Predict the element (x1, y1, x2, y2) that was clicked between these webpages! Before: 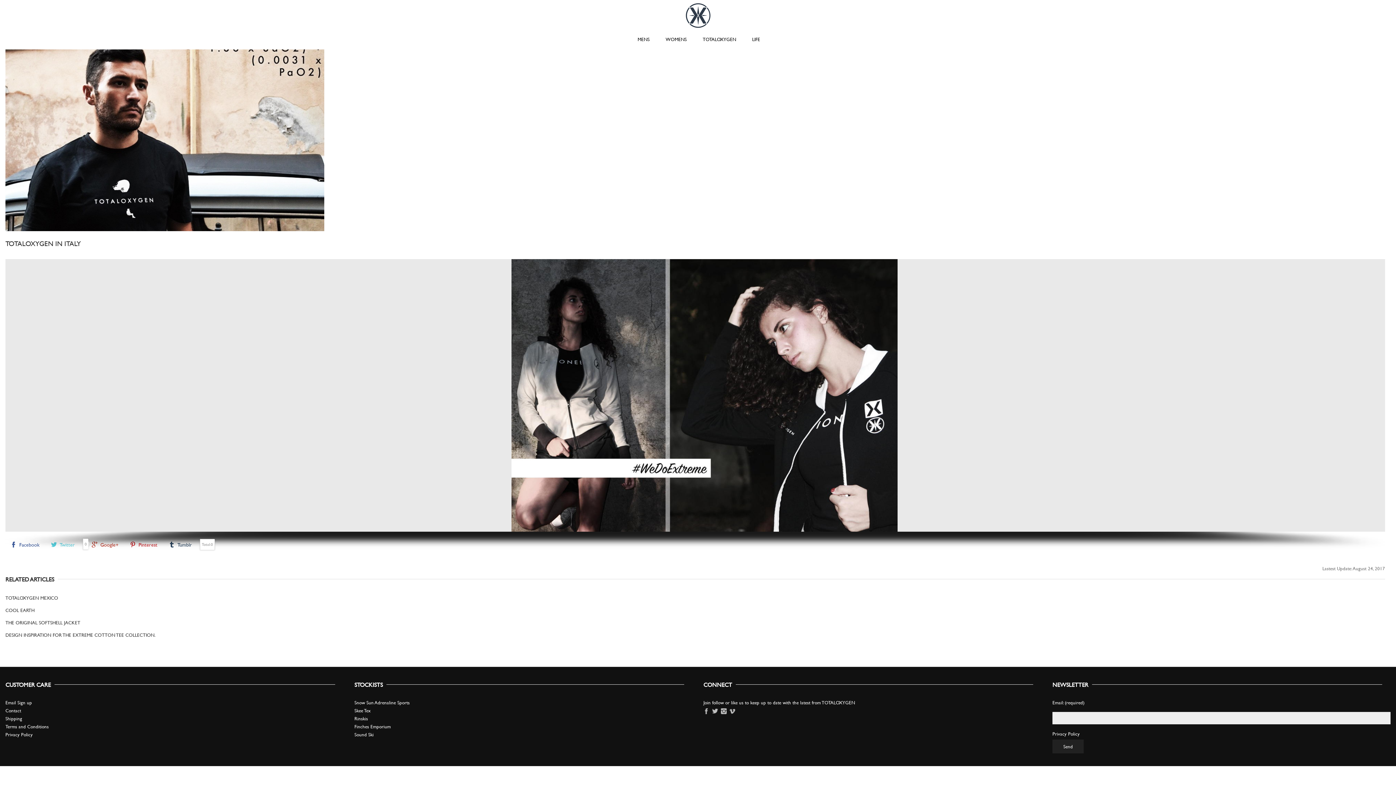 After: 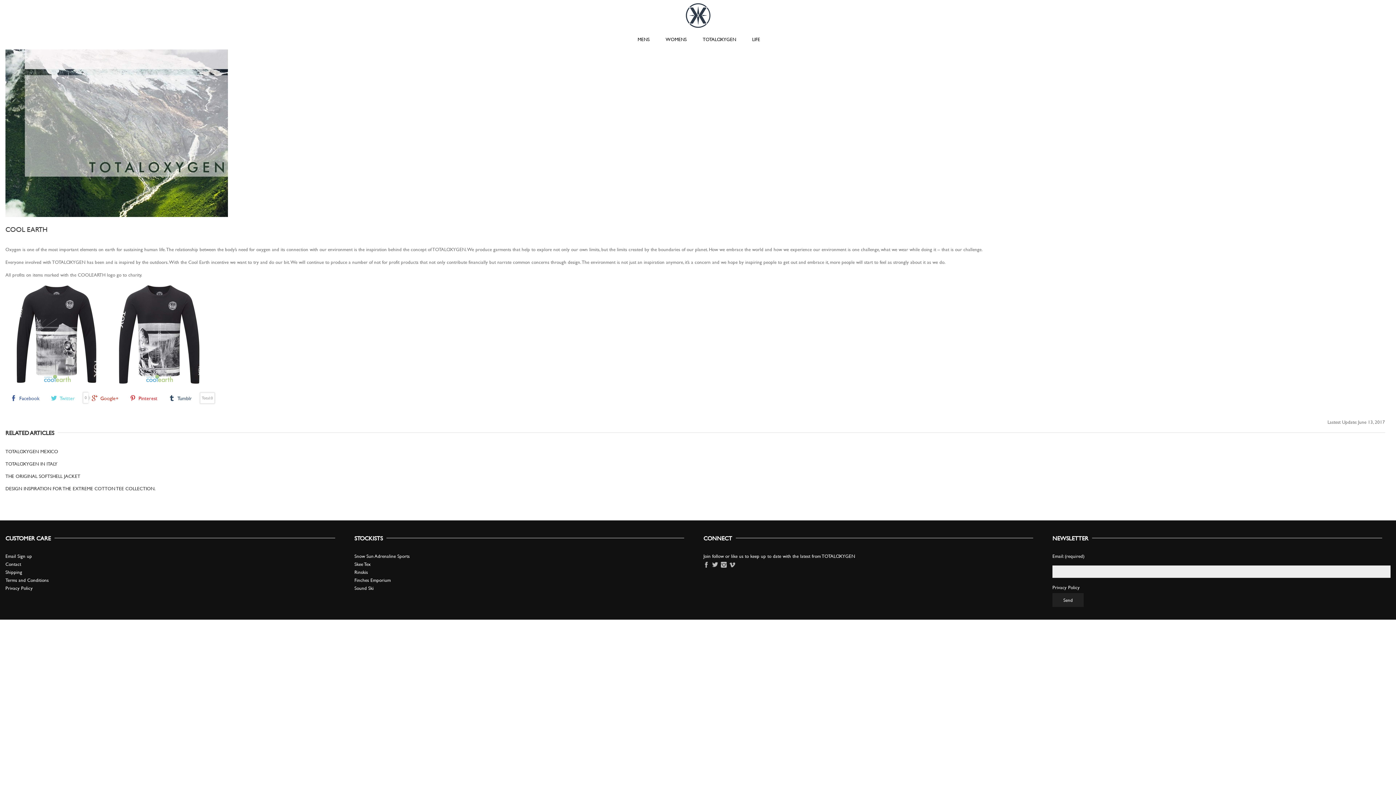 Action: label: COOL EARTH bbox: (5, 607, 34, 613)